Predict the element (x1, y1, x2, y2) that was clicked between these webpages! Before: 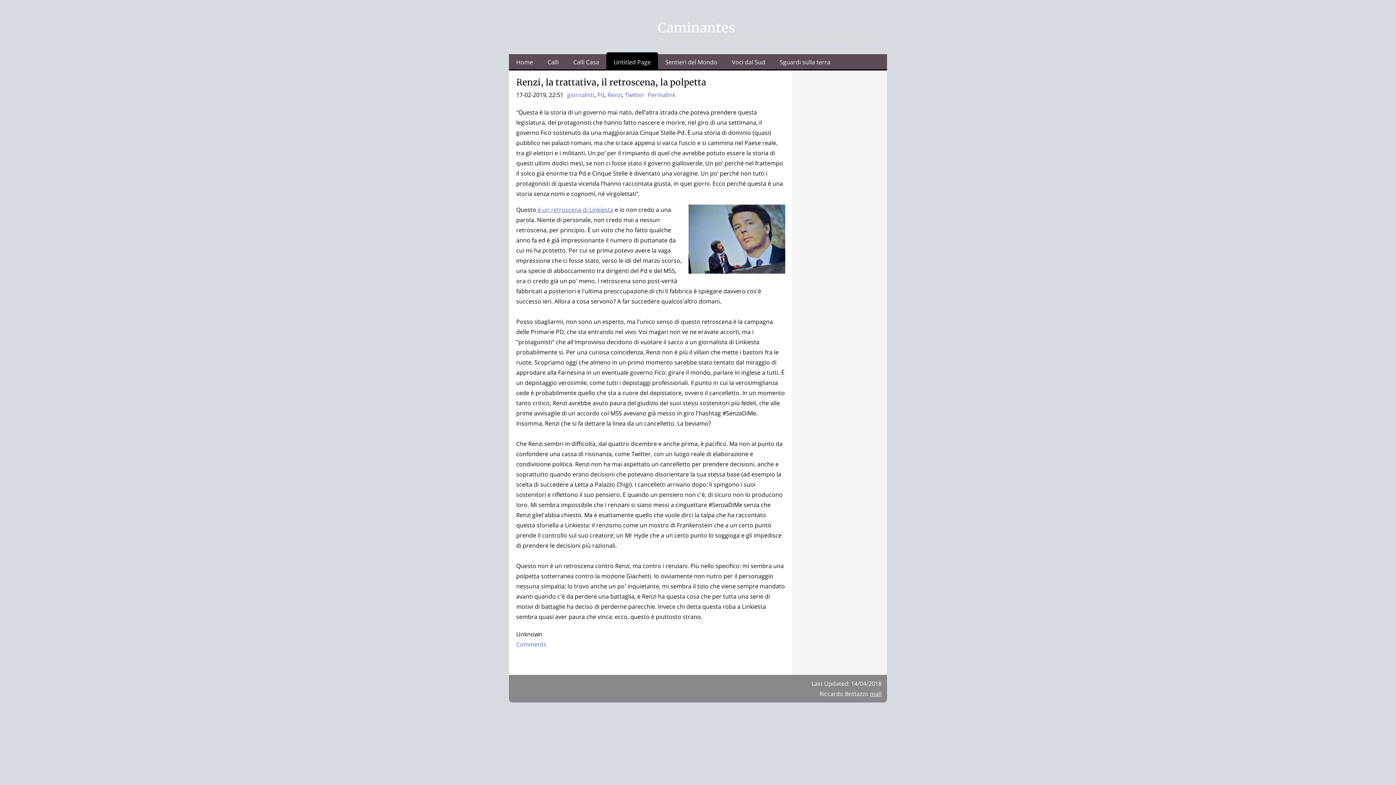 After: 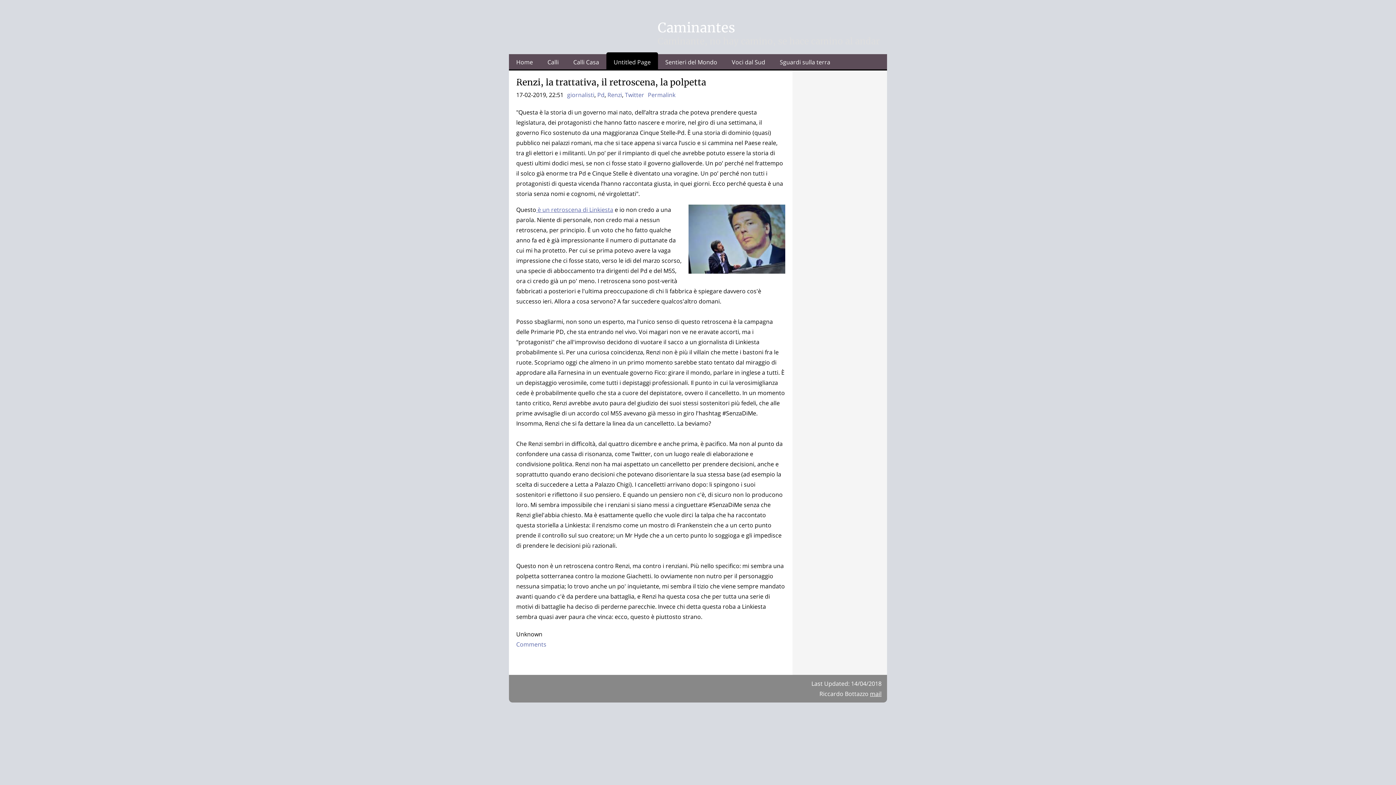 Action: bbox: (648, 90, 675, 98) label: Permalink